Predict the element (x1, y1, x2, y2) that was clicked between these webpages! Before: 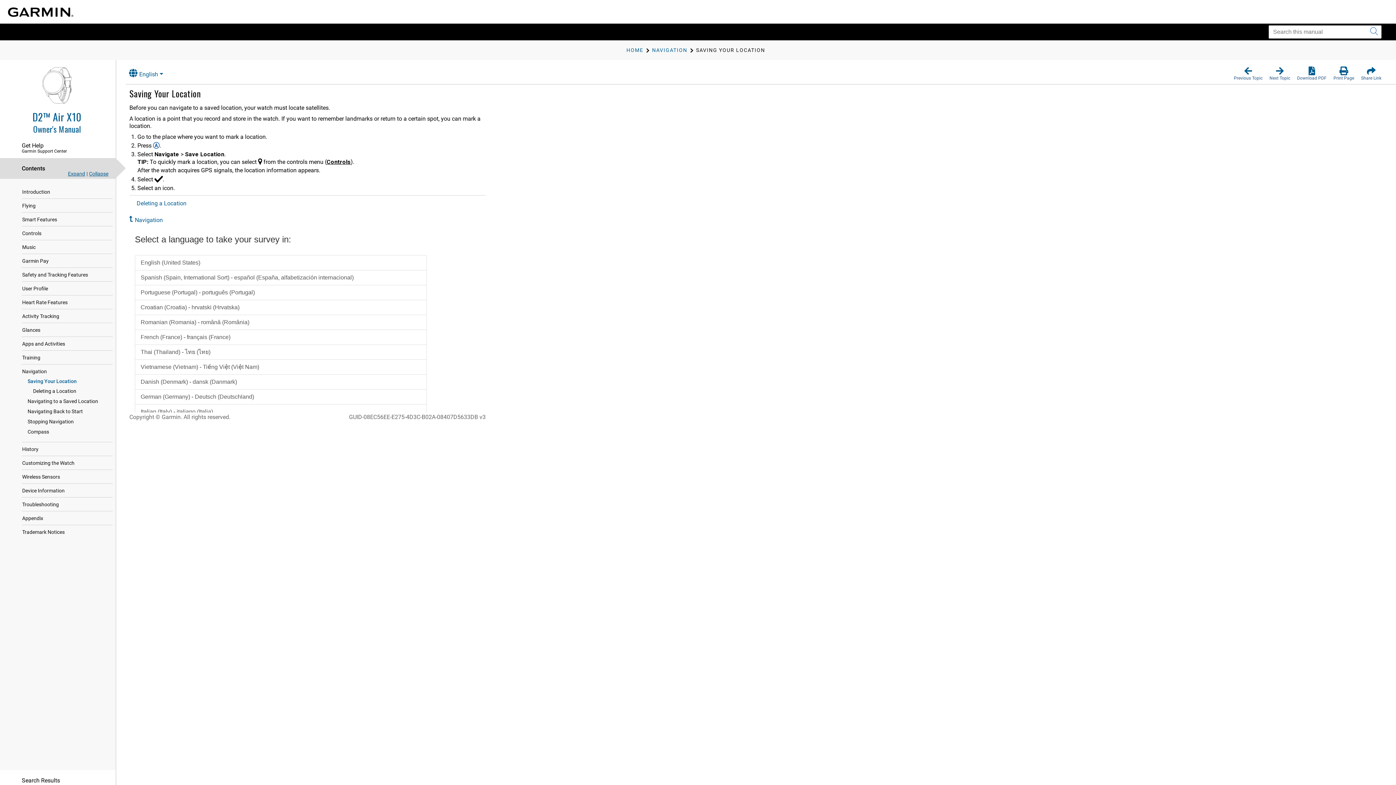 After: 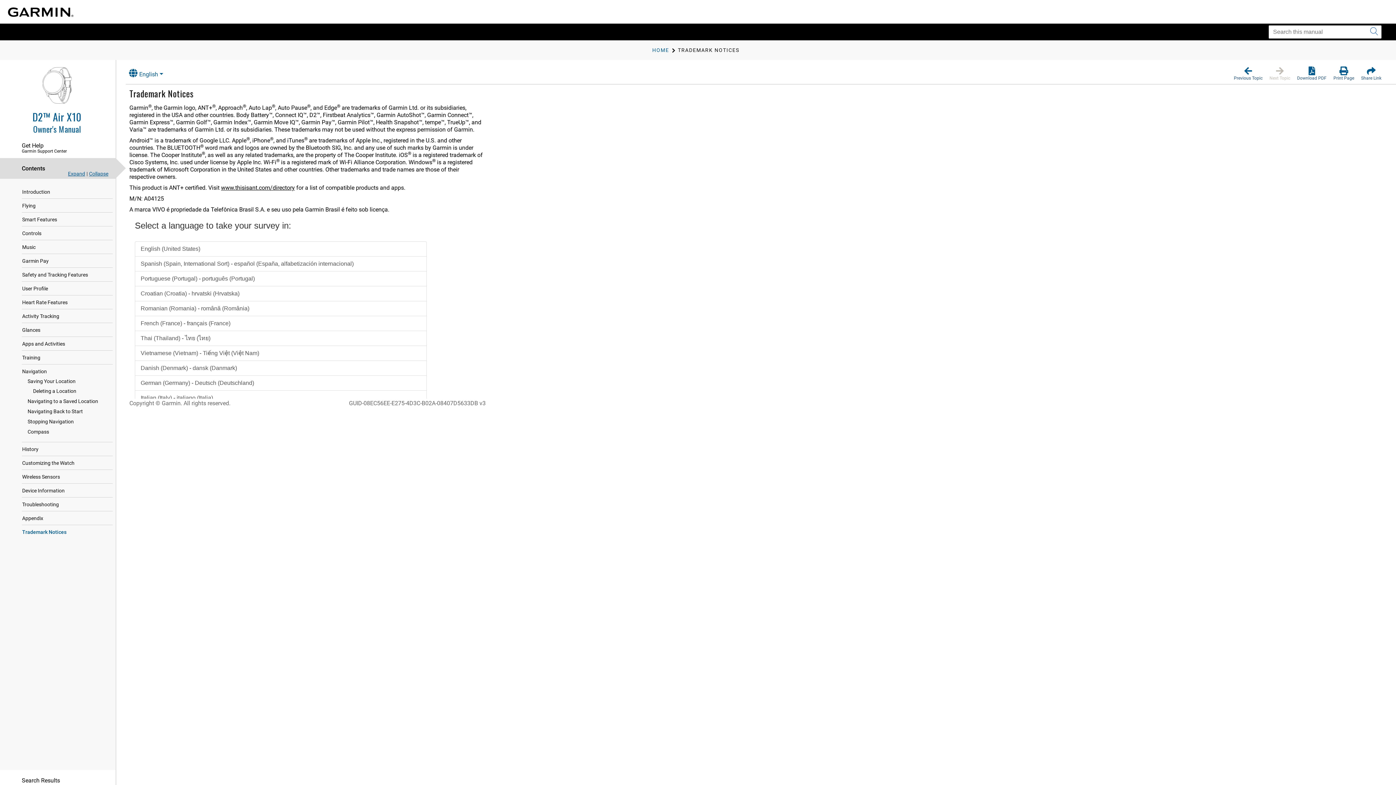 Action: label: Trademark Notices bbox: (22, 526, 66, 538)